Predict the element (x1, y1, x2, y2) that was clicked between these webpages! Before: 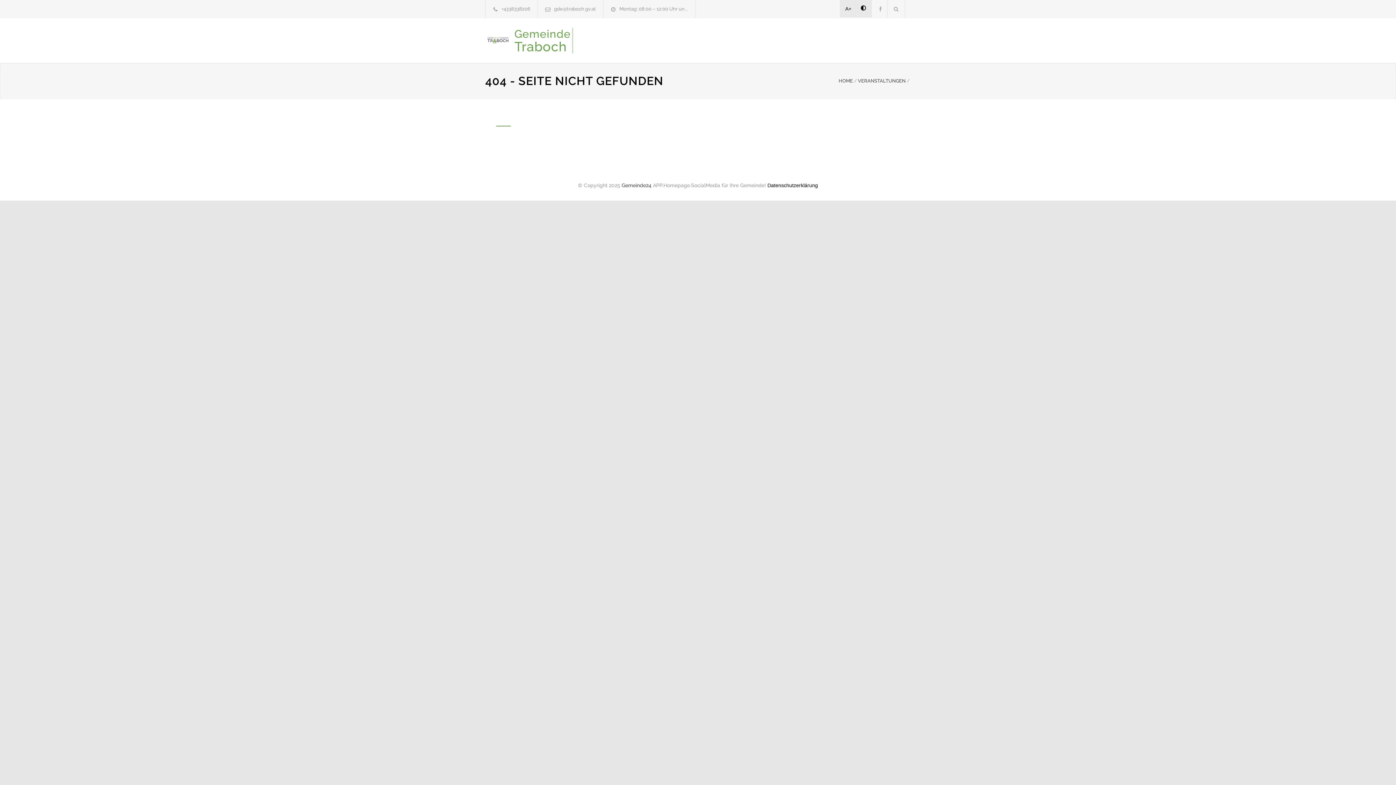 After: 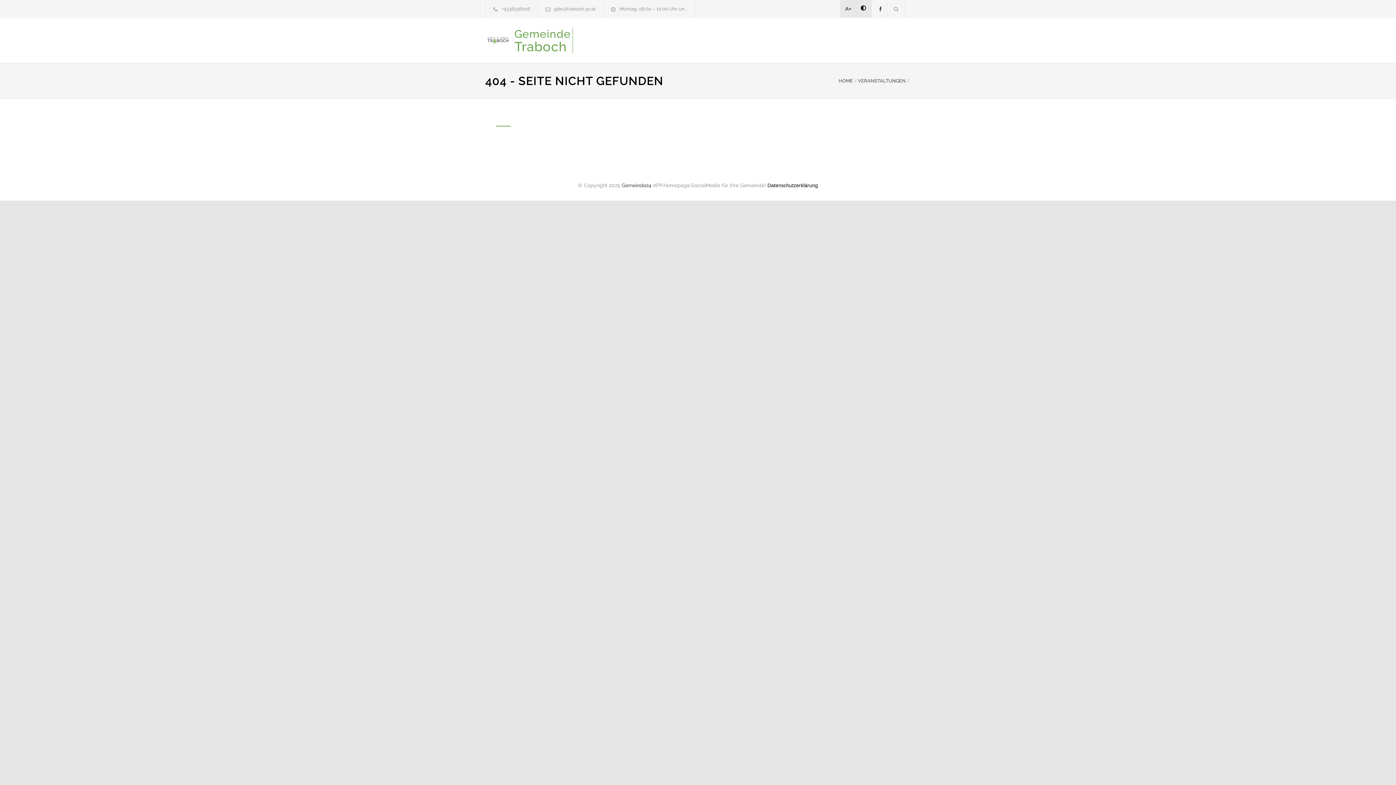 Action: bbox: (872, 0, 887, 17)